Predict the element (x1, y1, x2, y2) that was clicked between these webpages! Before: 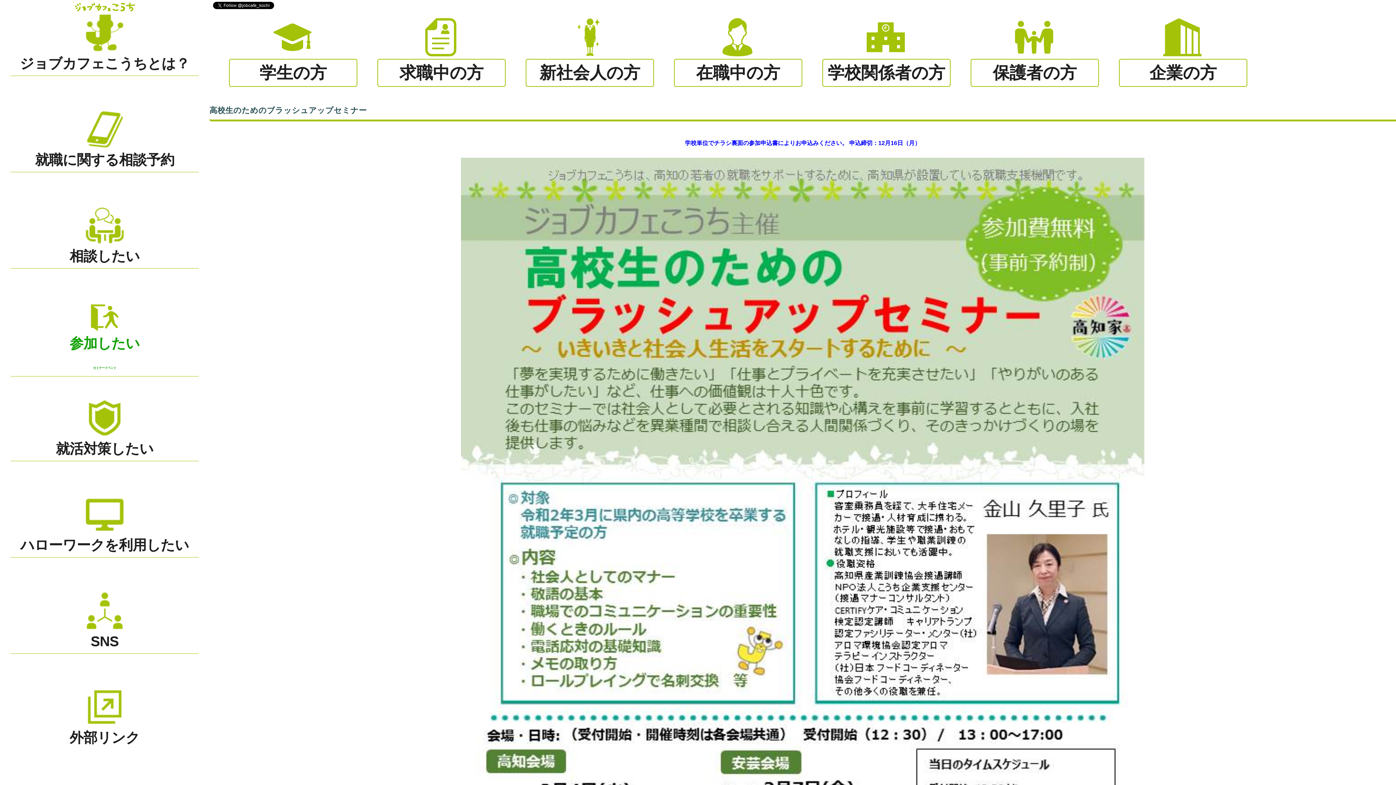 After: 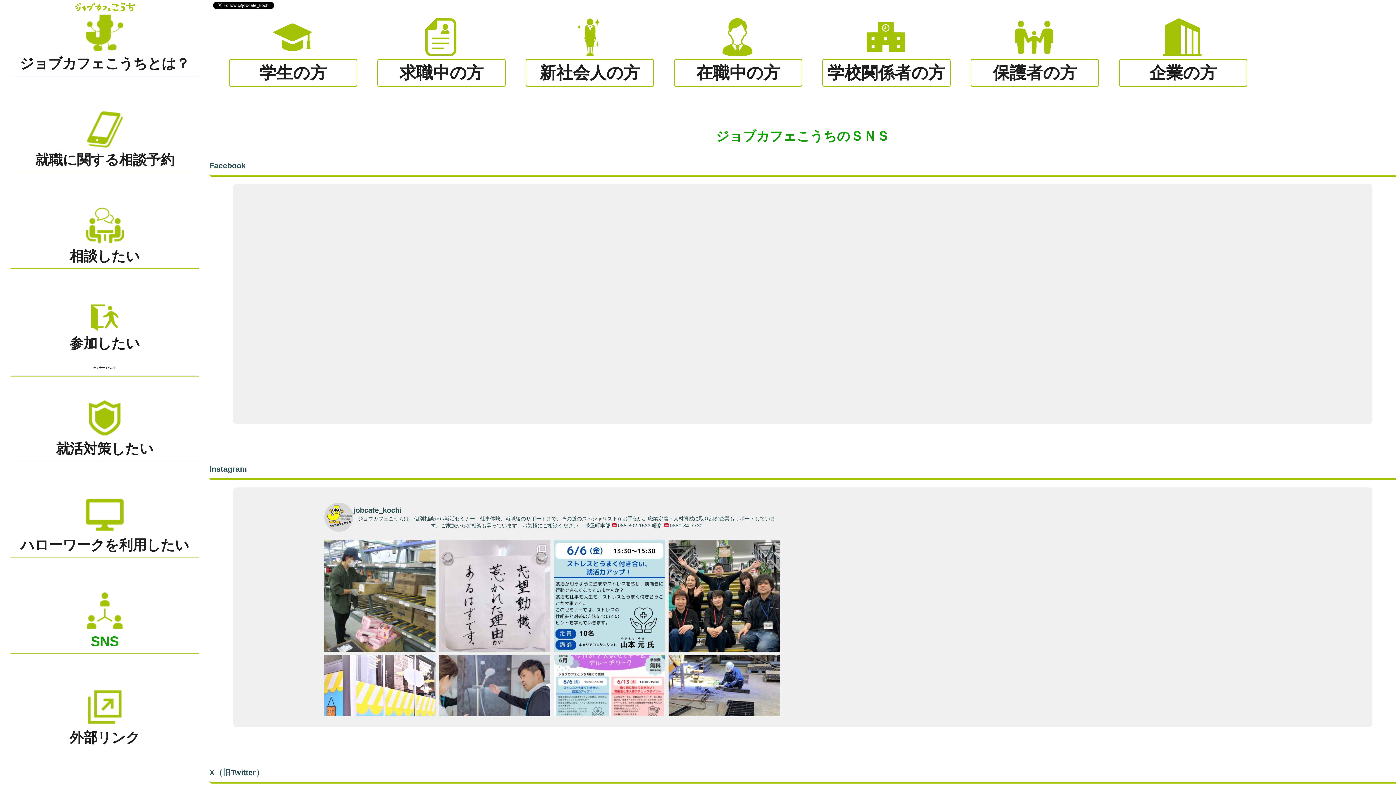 Action: bbox: (0, 592, 209, 689) label: SNS